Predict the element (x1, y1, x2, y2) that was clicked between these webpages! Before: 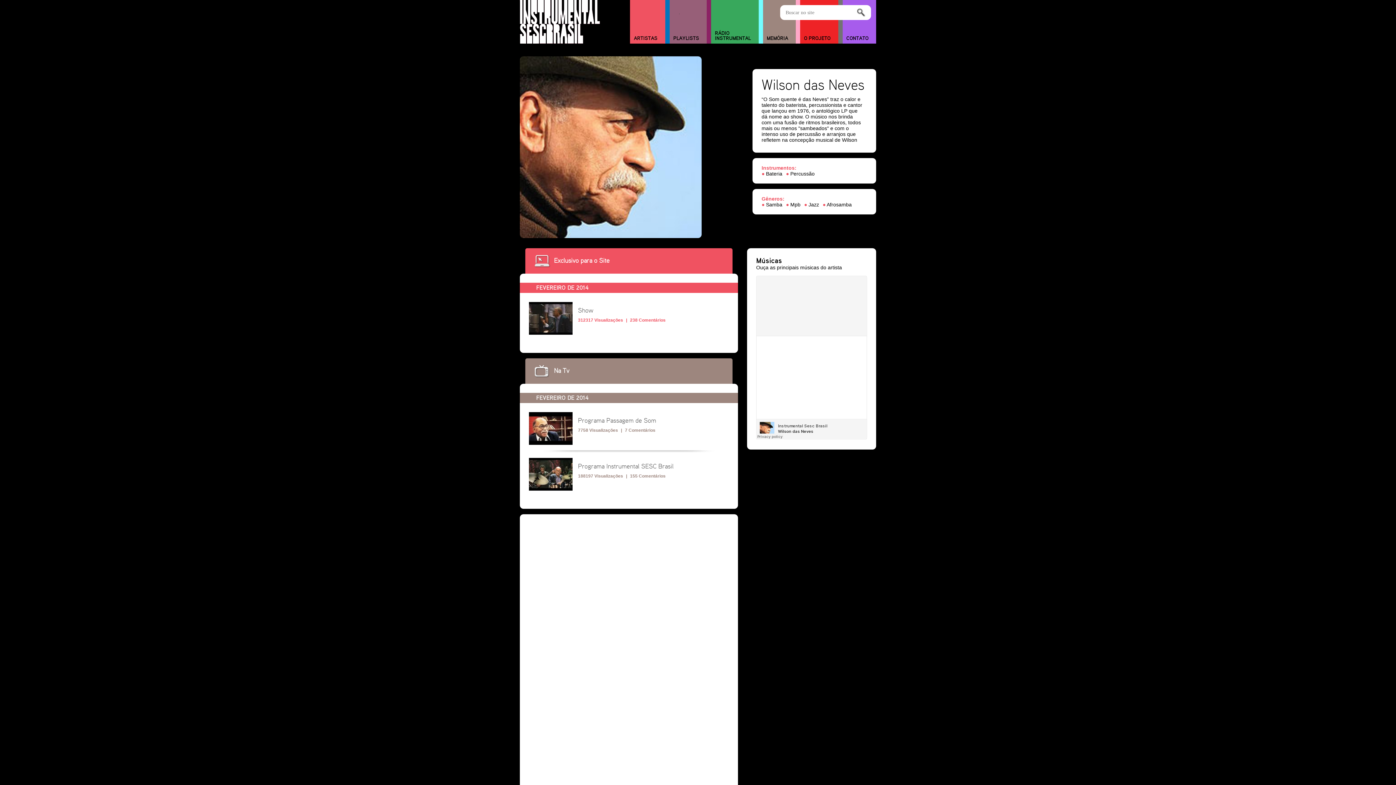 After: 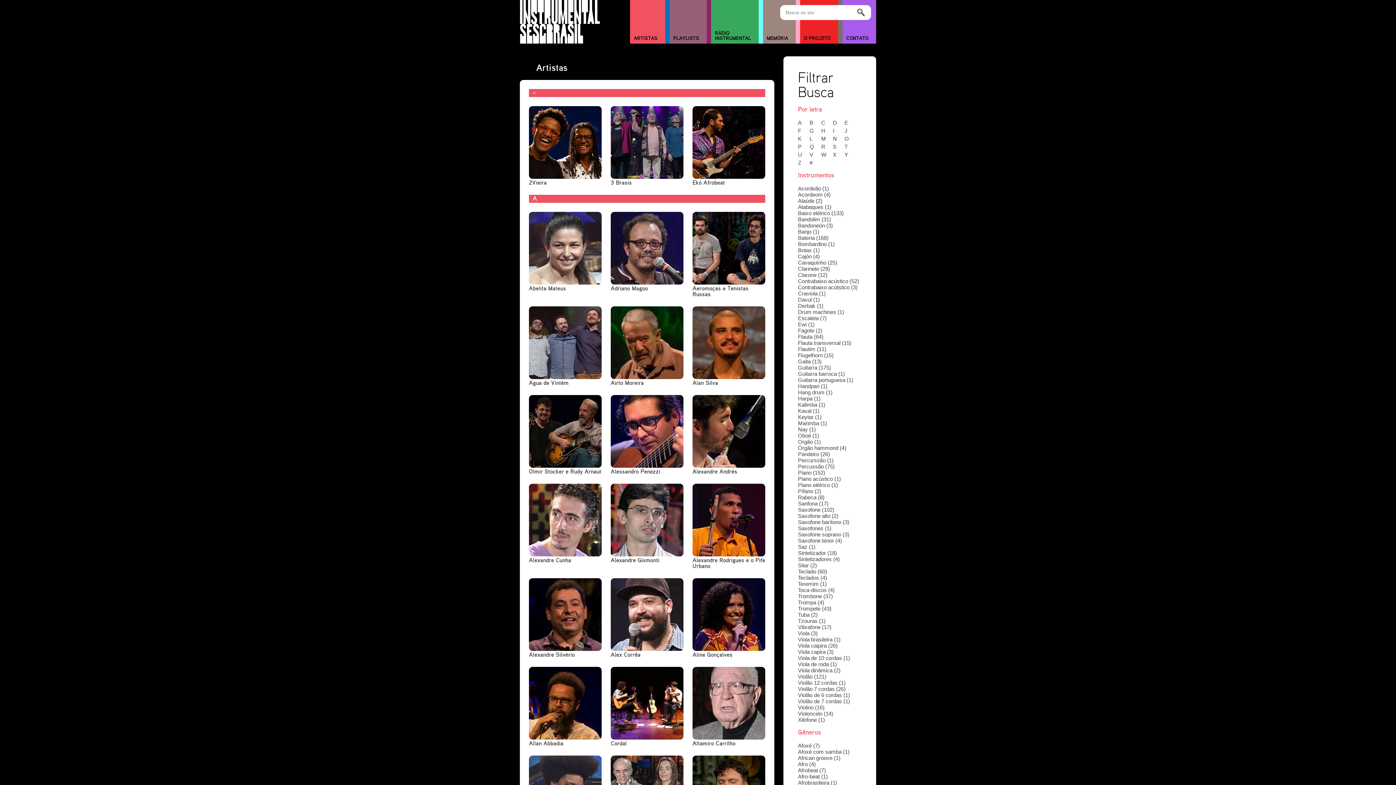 Action: bbox: (630, 33, 665, 43) label: ARTISTAS